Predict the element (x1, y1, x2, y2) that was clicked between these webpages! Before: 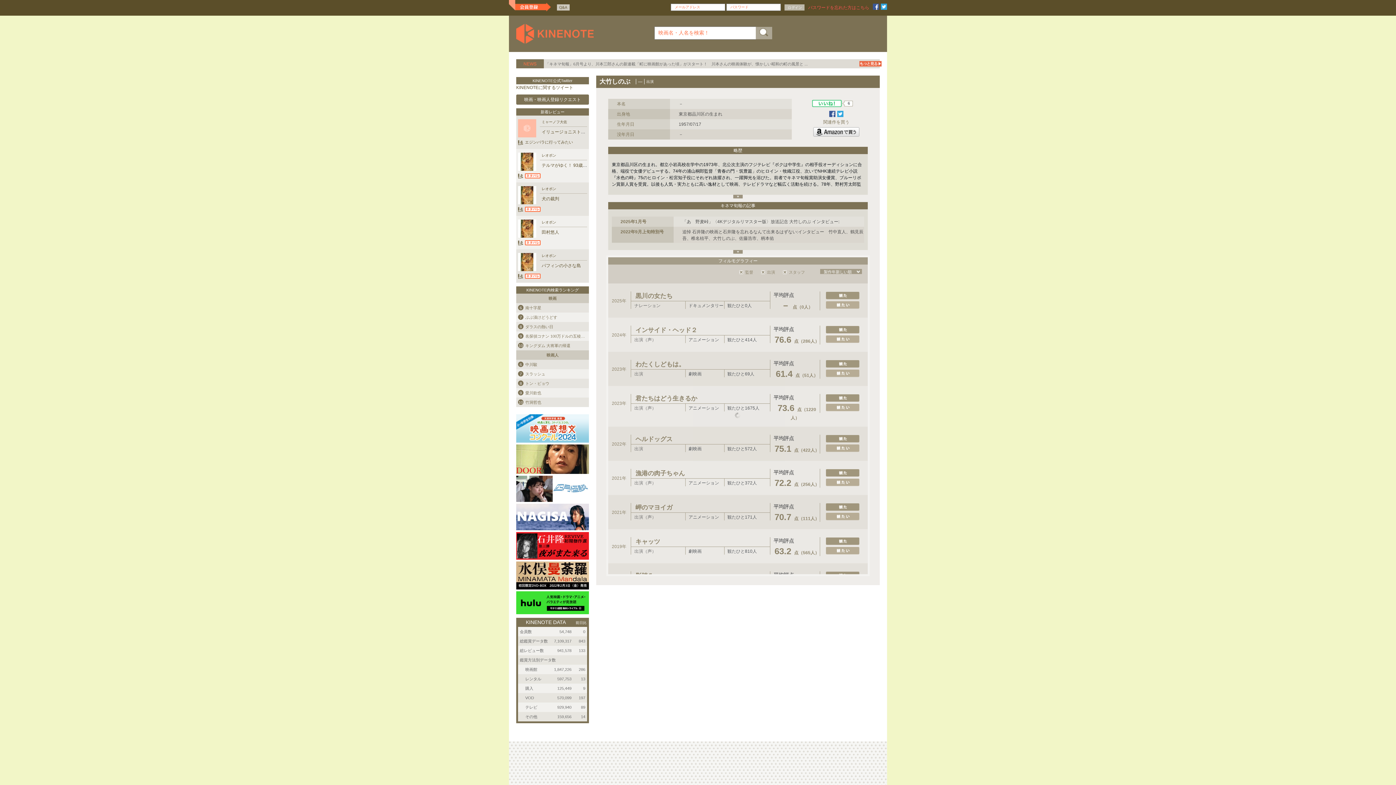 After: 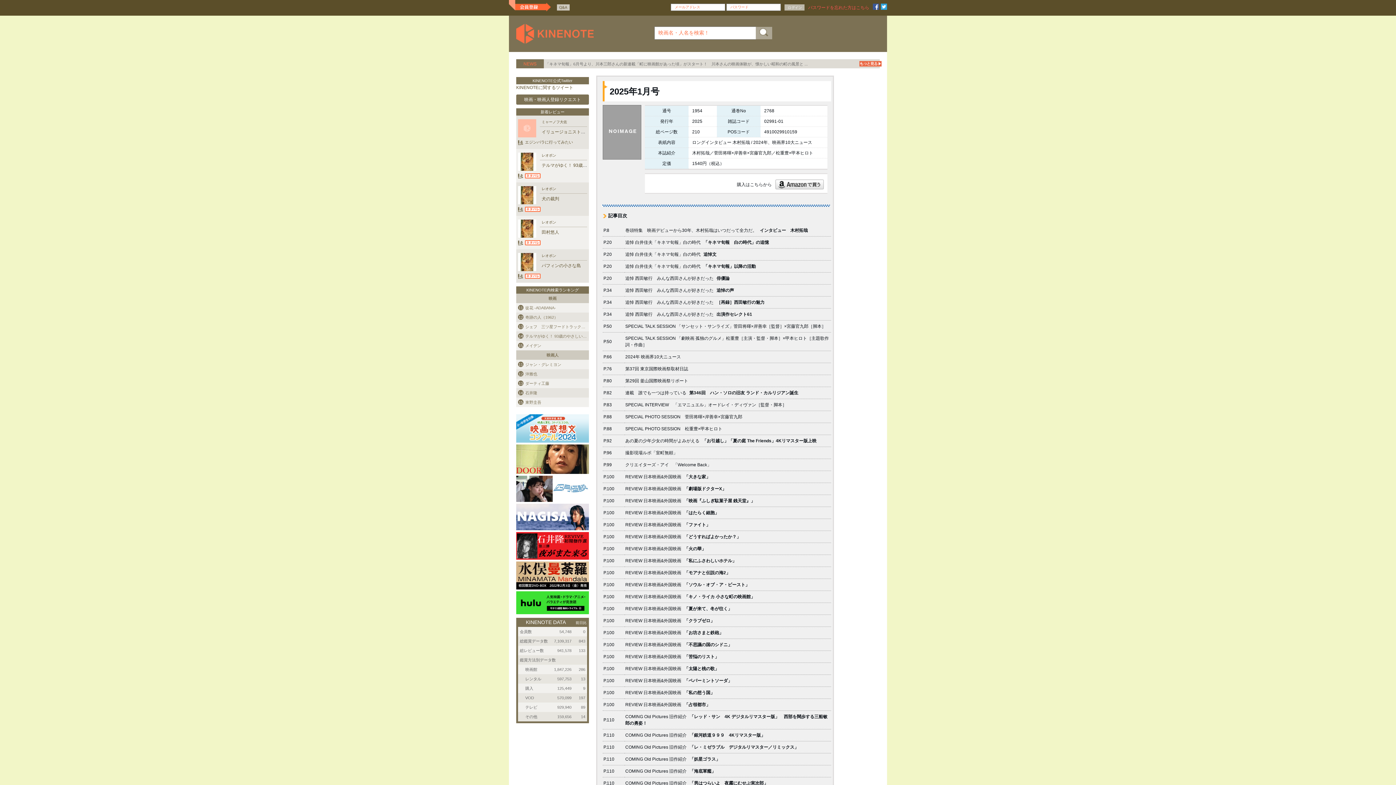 Action: bbox: (620, 219, 646, 224) label: 2025年1月号